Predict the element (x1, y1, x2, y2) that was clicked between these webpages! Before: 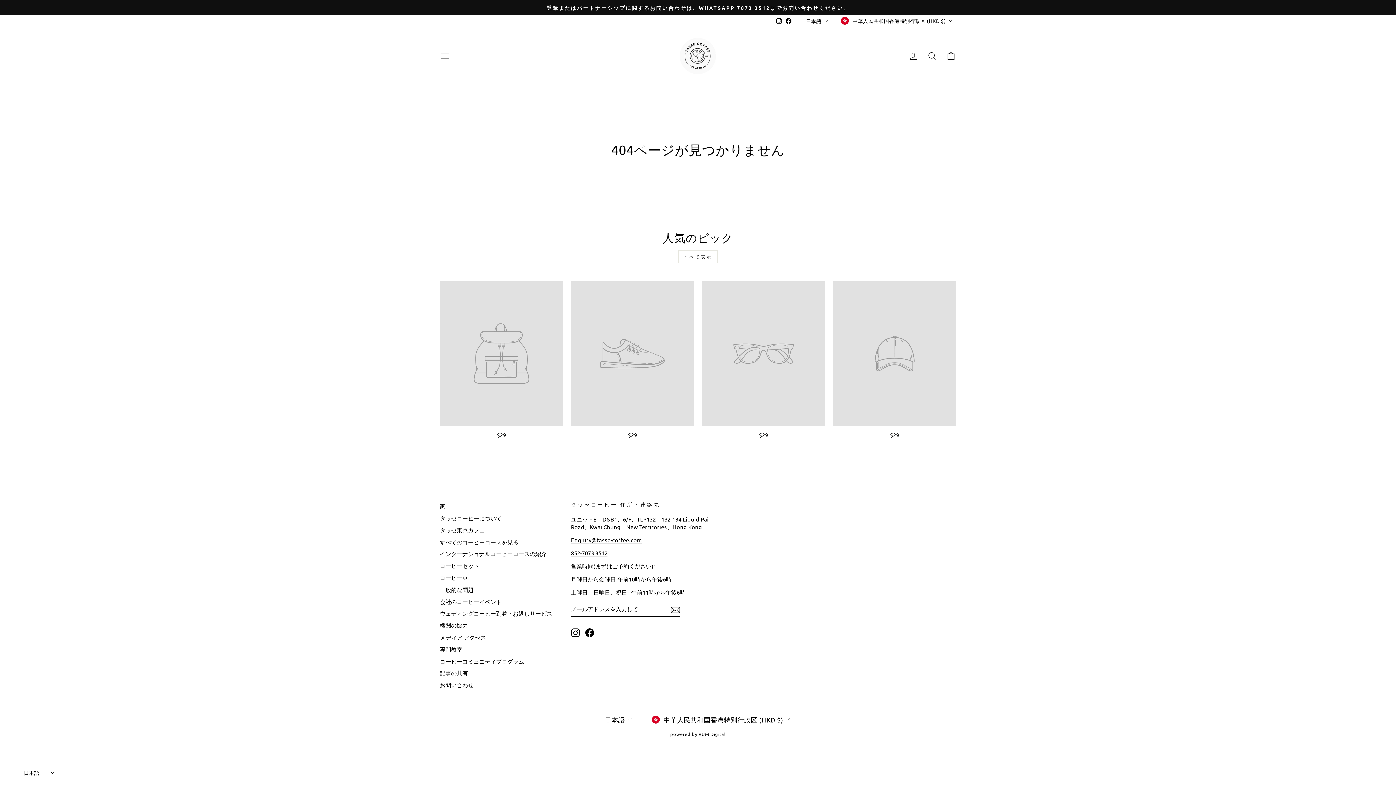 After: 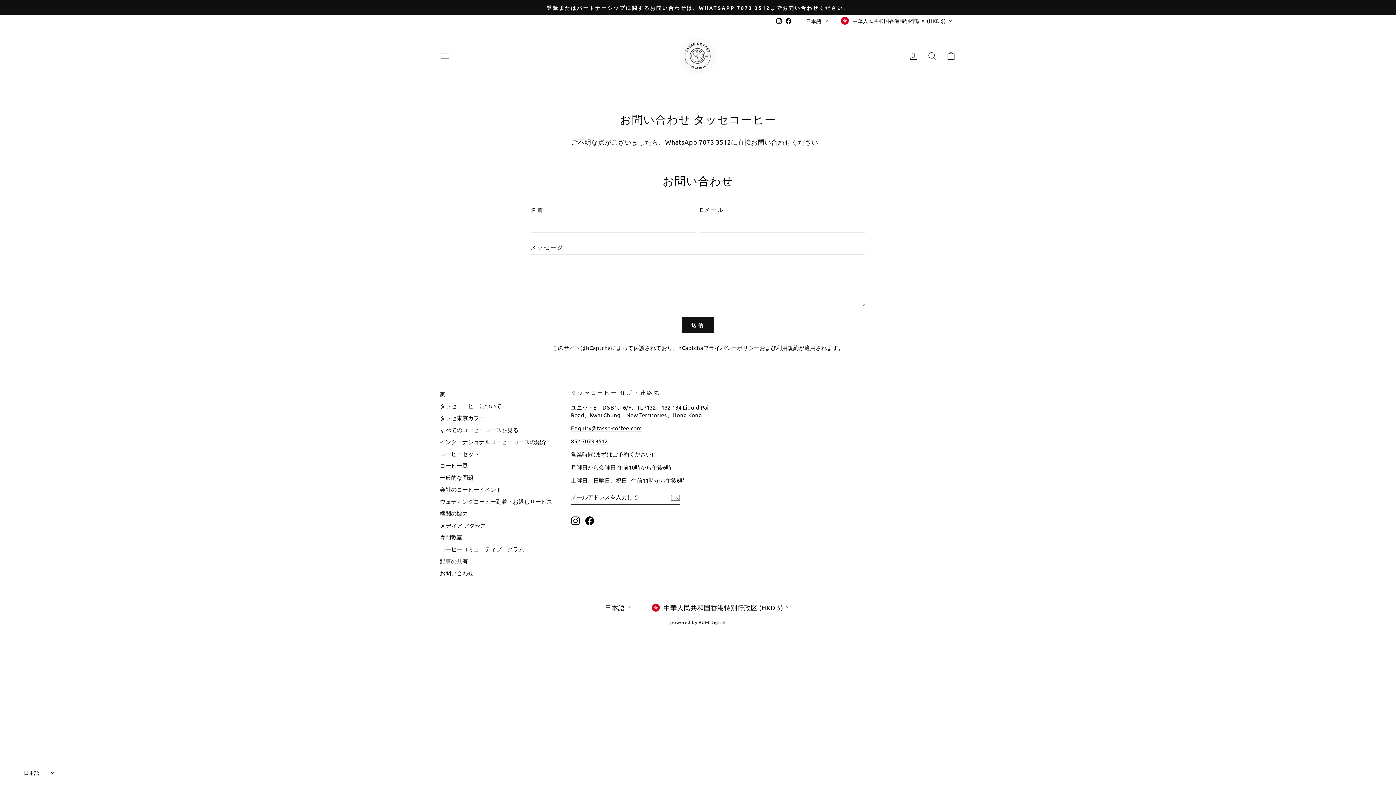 Action: bbox: (440, 680, 473, 690) label: お問い合わせ